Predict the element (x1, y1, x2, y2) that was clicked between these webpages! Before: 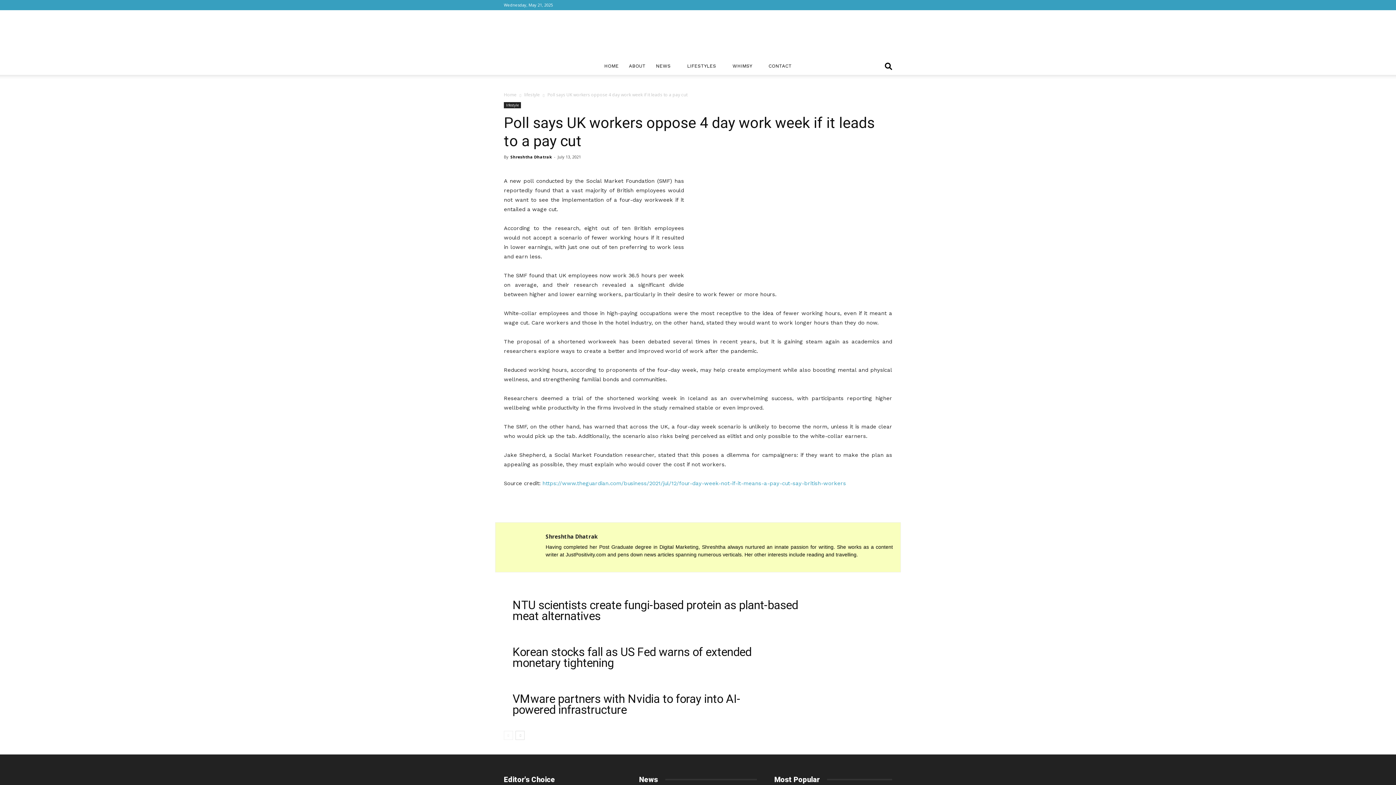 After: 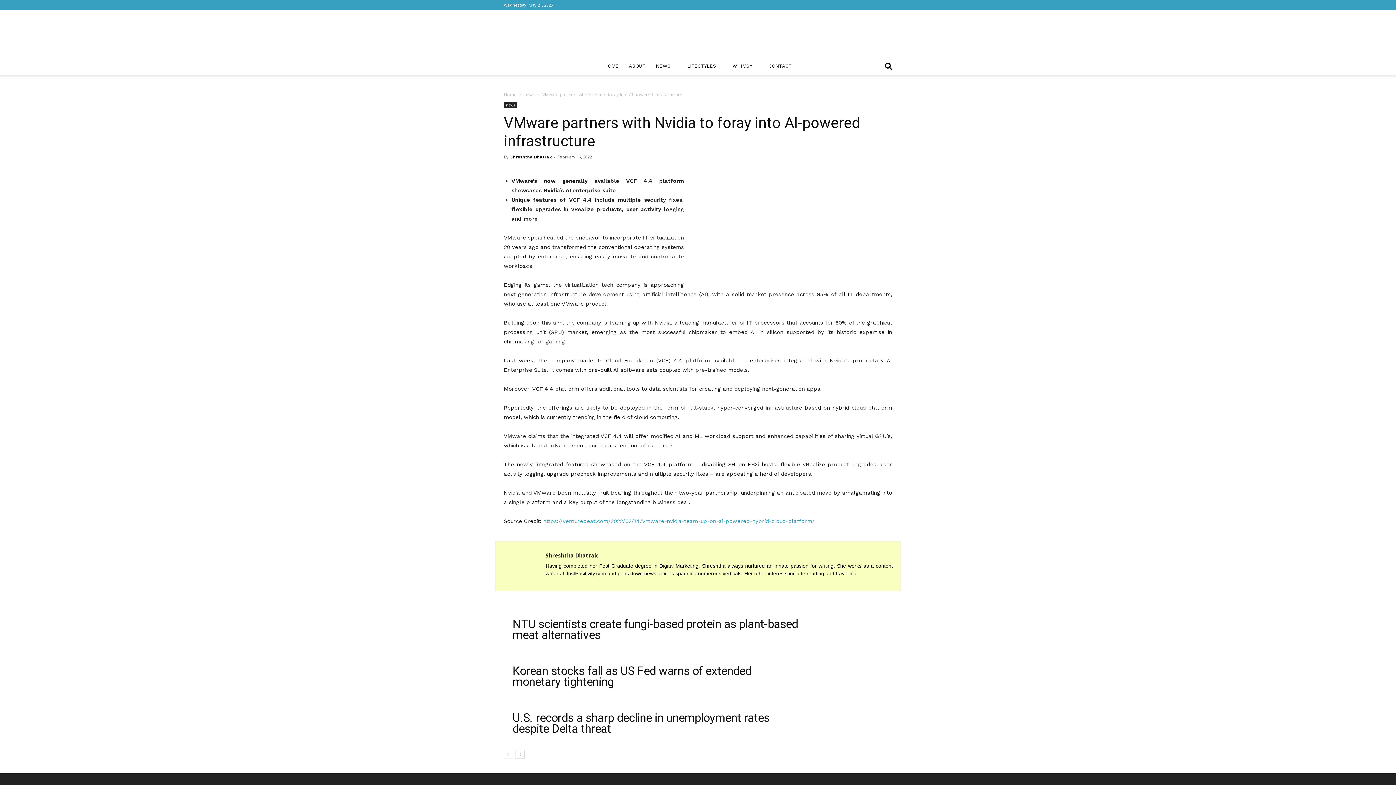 Action: bbox: (512, 692, 740, 717) label: VMware partners with Nvidia to foray into AI-powered infrastructure